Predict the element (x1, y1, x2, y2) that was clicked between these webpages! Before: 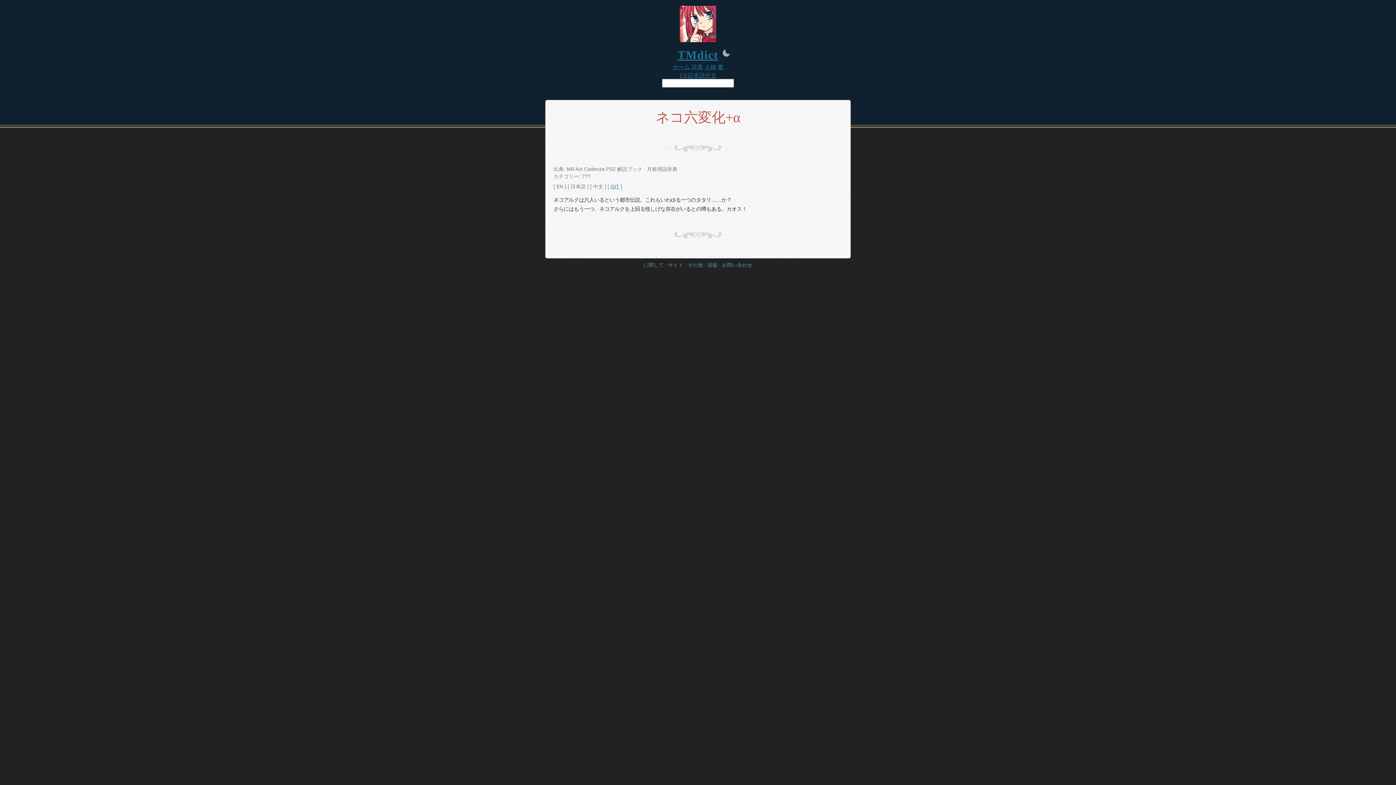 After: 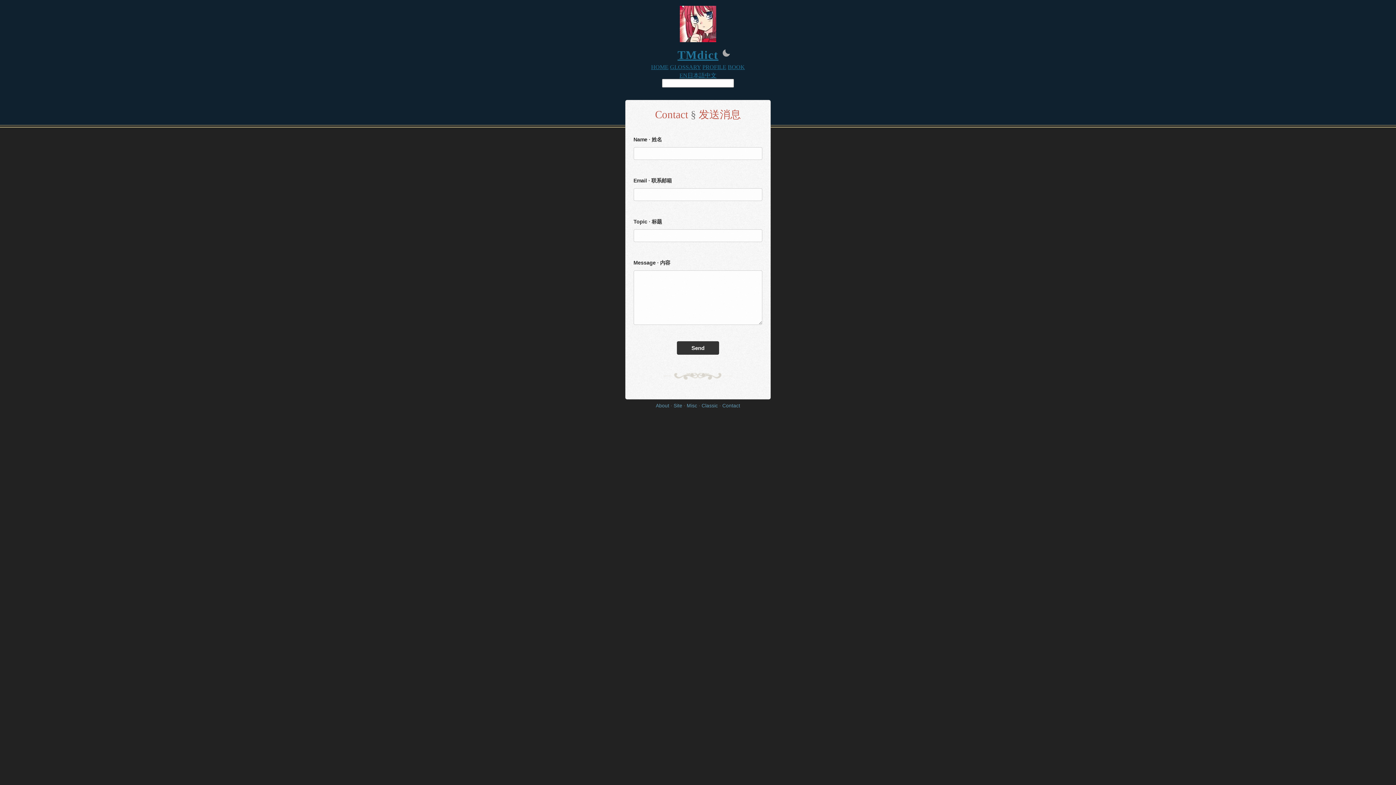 Action: label: お問い合わせ bbox: (722, 262, 752, 267)